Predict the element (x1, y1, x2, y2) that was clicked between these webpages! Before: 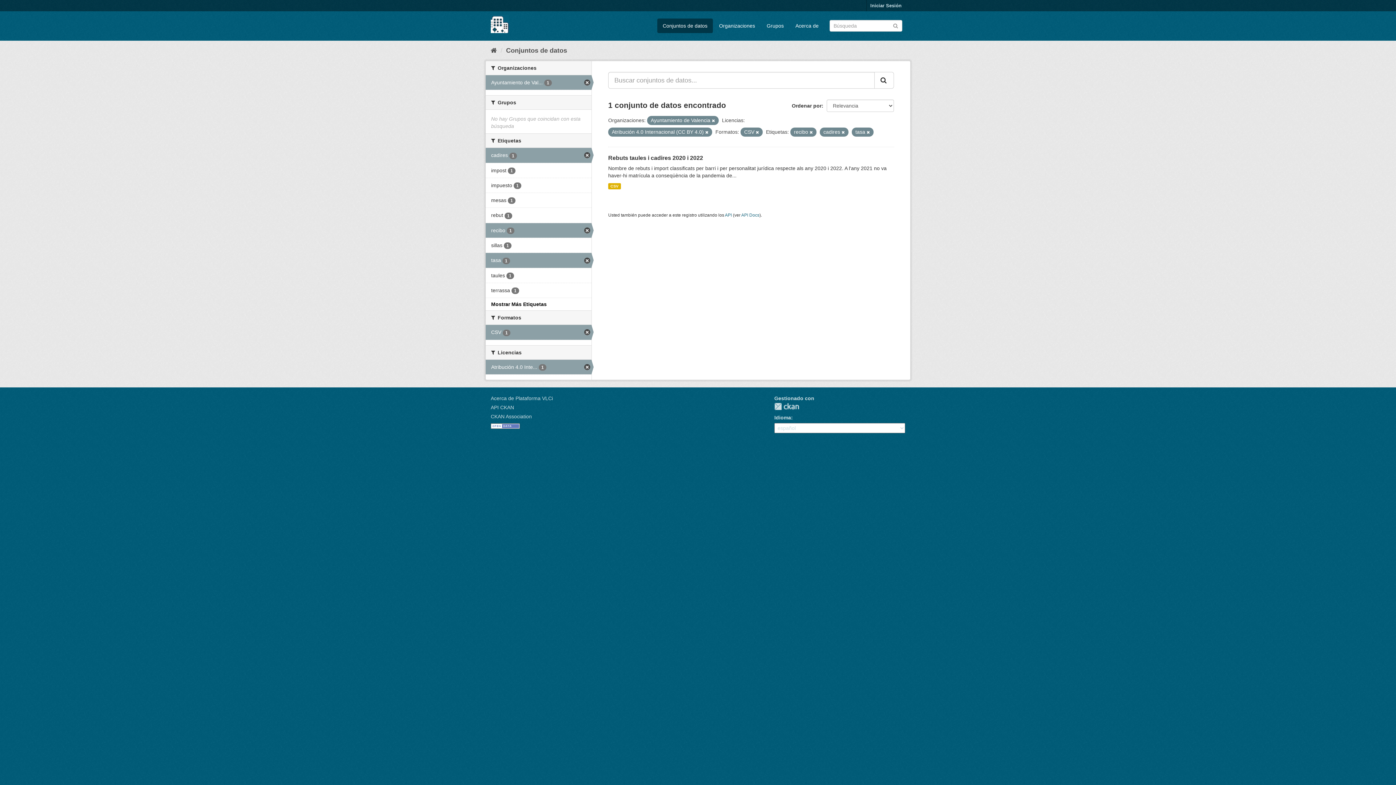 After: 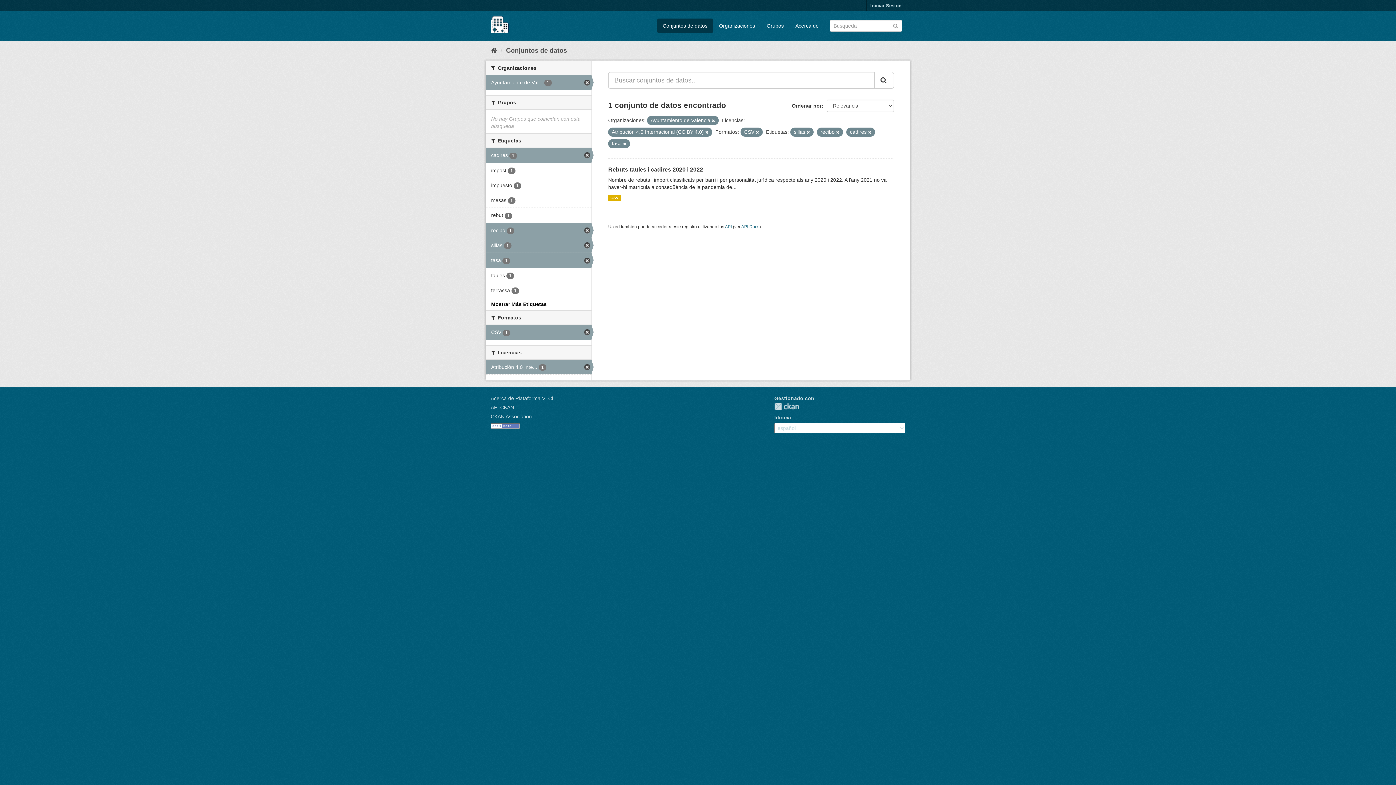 Action: label: sillas 1 bbox: (485, 238, 591, 252)